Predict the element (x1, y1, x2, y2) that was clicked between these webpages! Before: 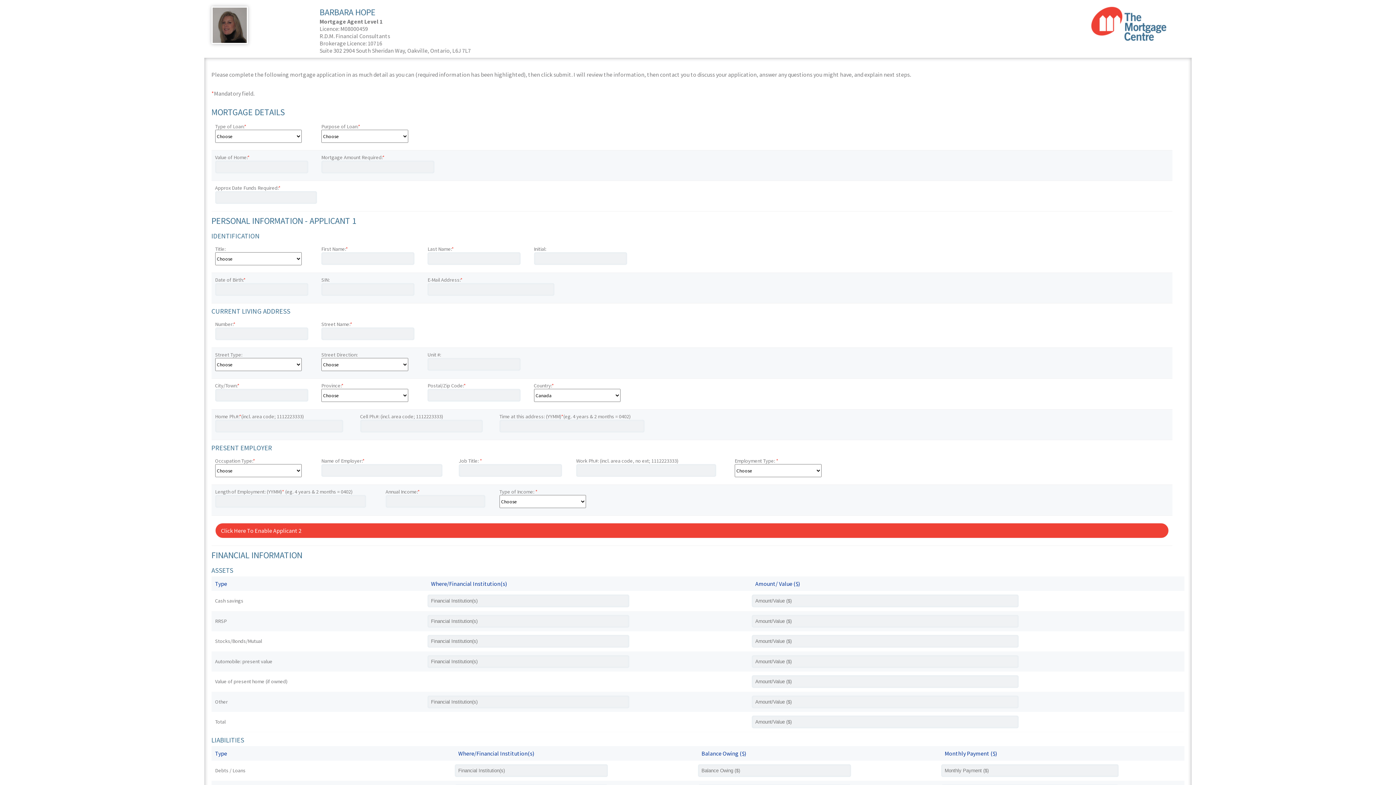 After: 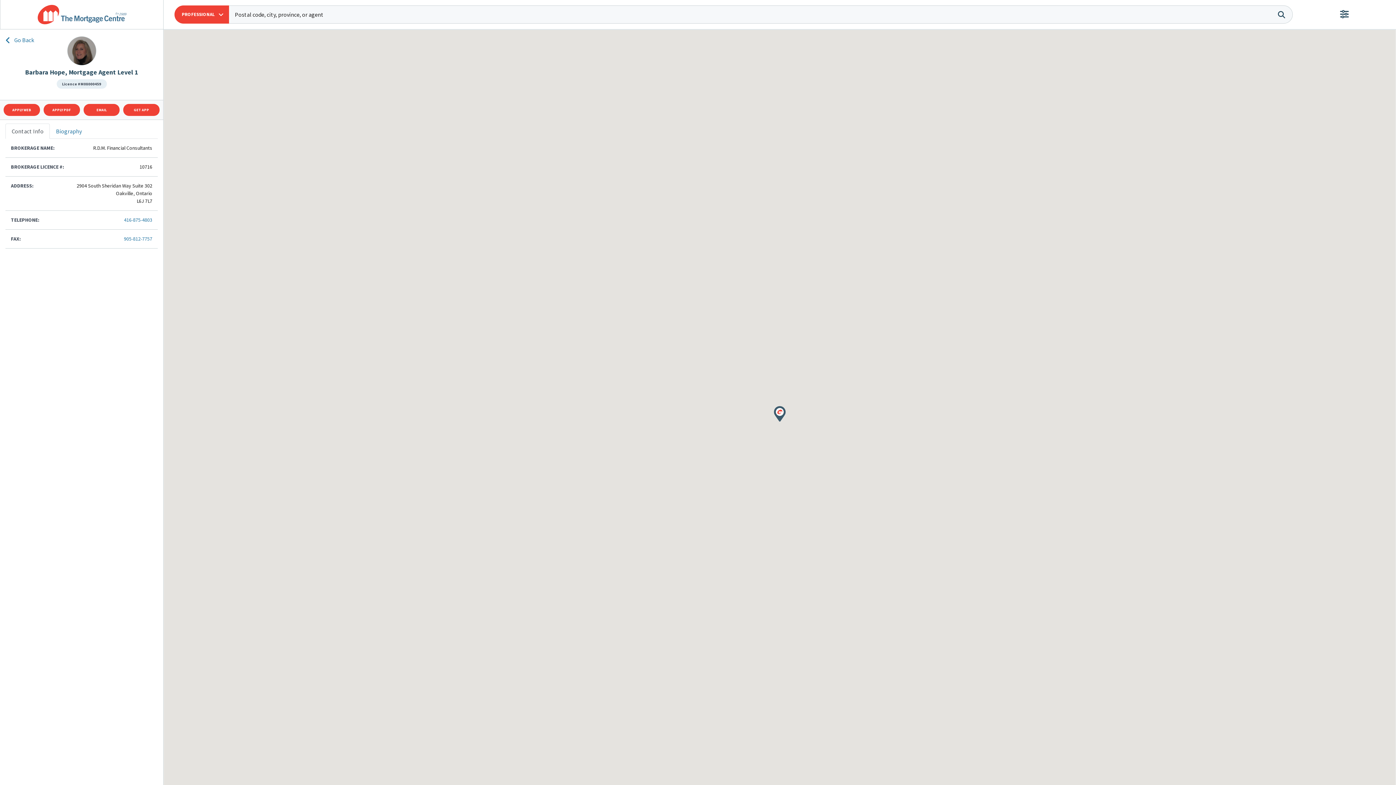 Action: bbox: (211, 38, 247, 45)